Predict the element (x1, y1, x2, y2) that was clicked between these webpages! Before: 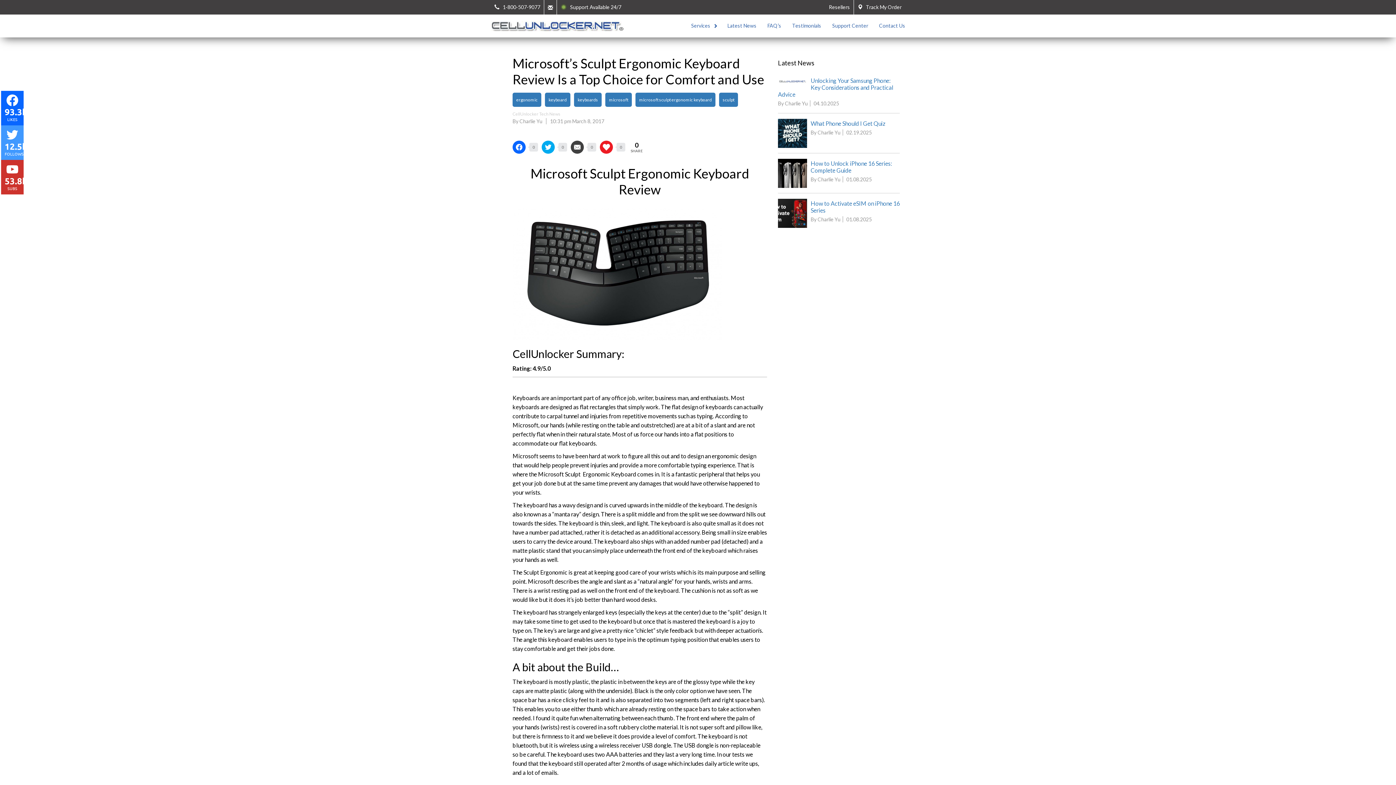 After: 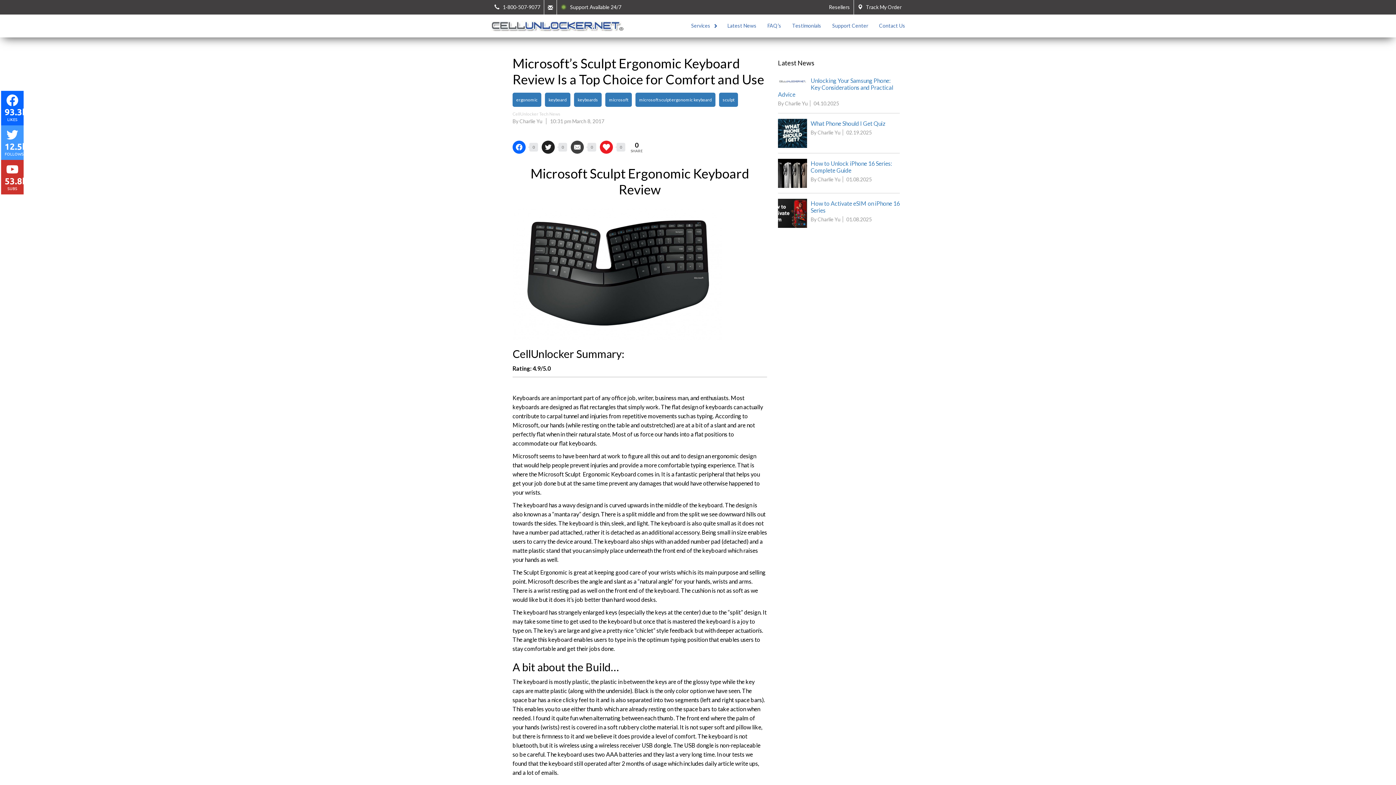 Action: bbox: (541, 140, 554, 153)